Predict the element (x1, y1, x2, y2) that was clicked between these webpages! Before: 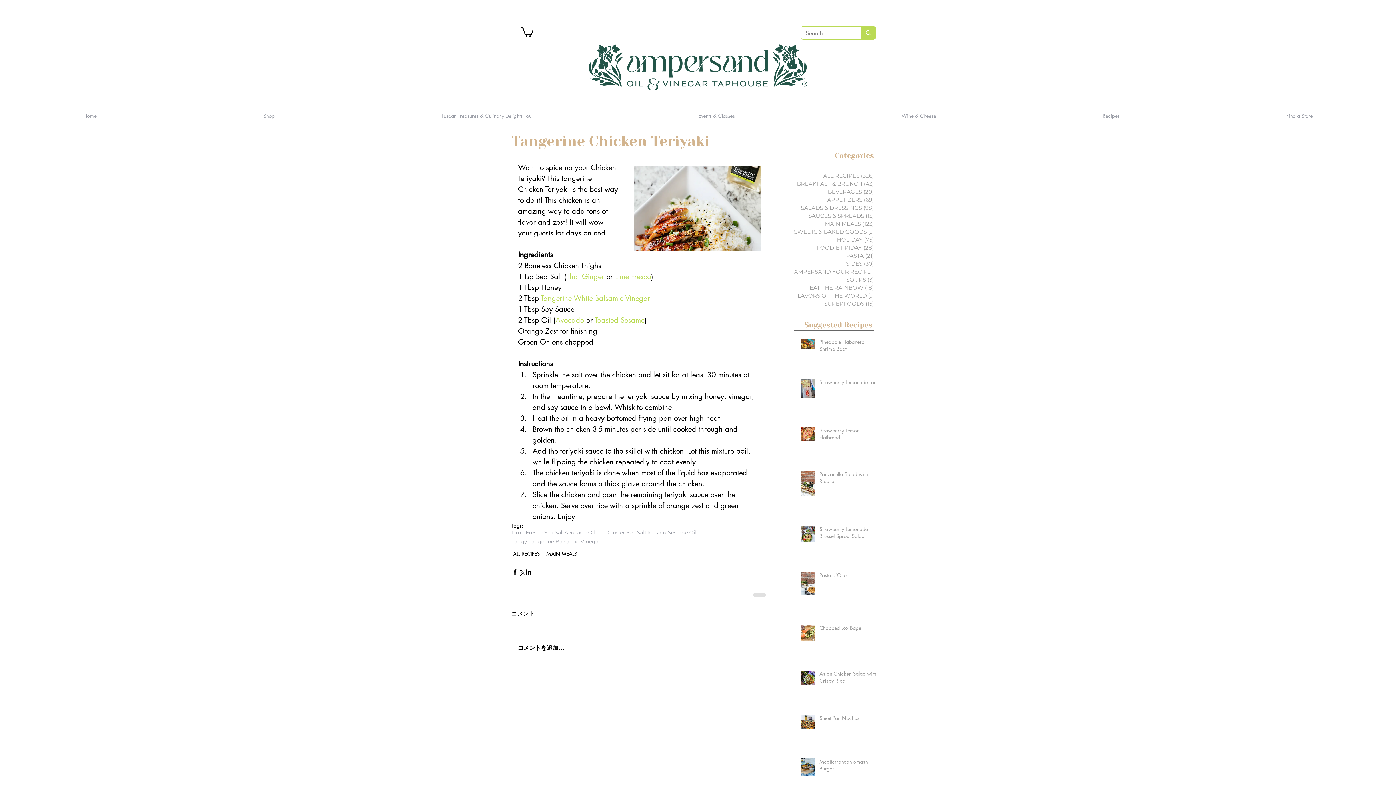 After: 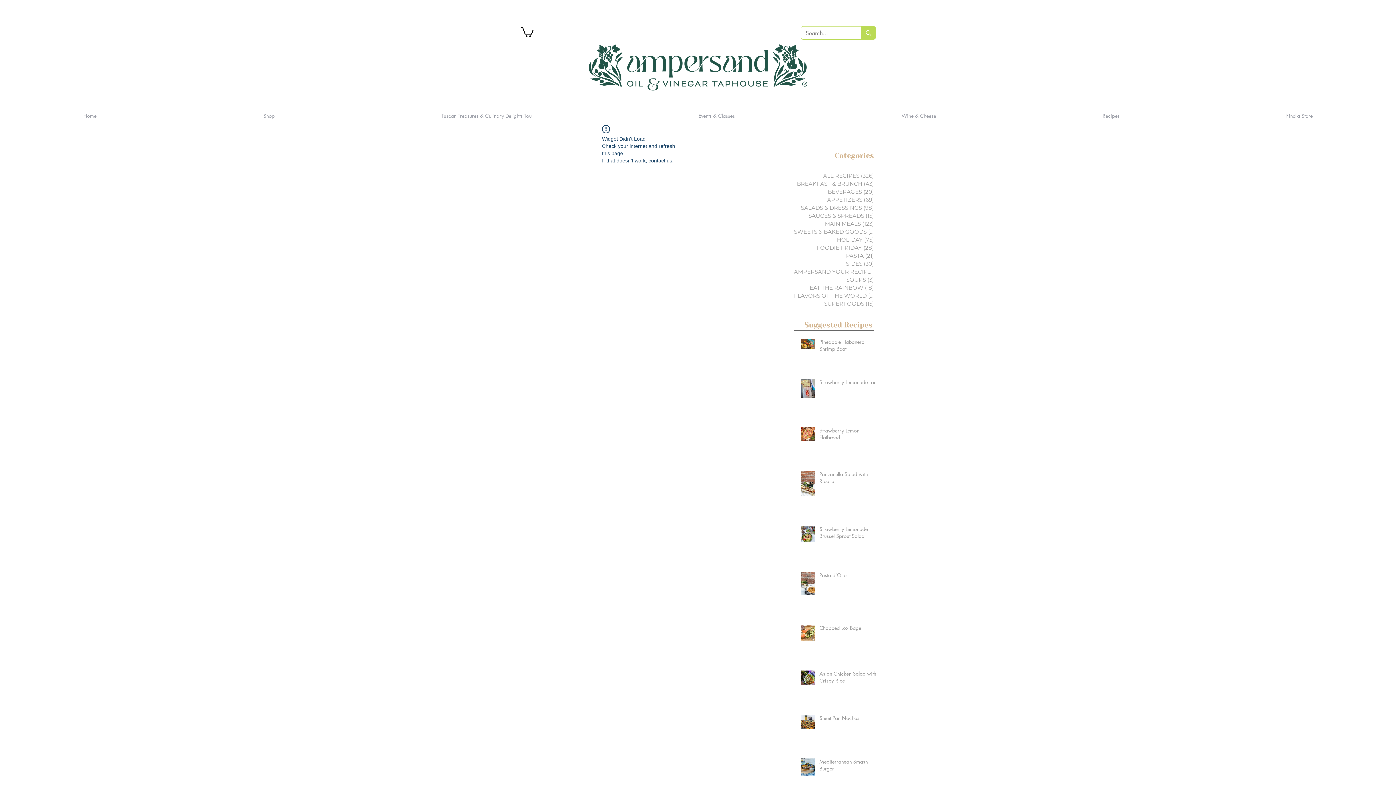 Action: bbox: (819, 758, 880, 775) label: Mediterranean Smash Burger